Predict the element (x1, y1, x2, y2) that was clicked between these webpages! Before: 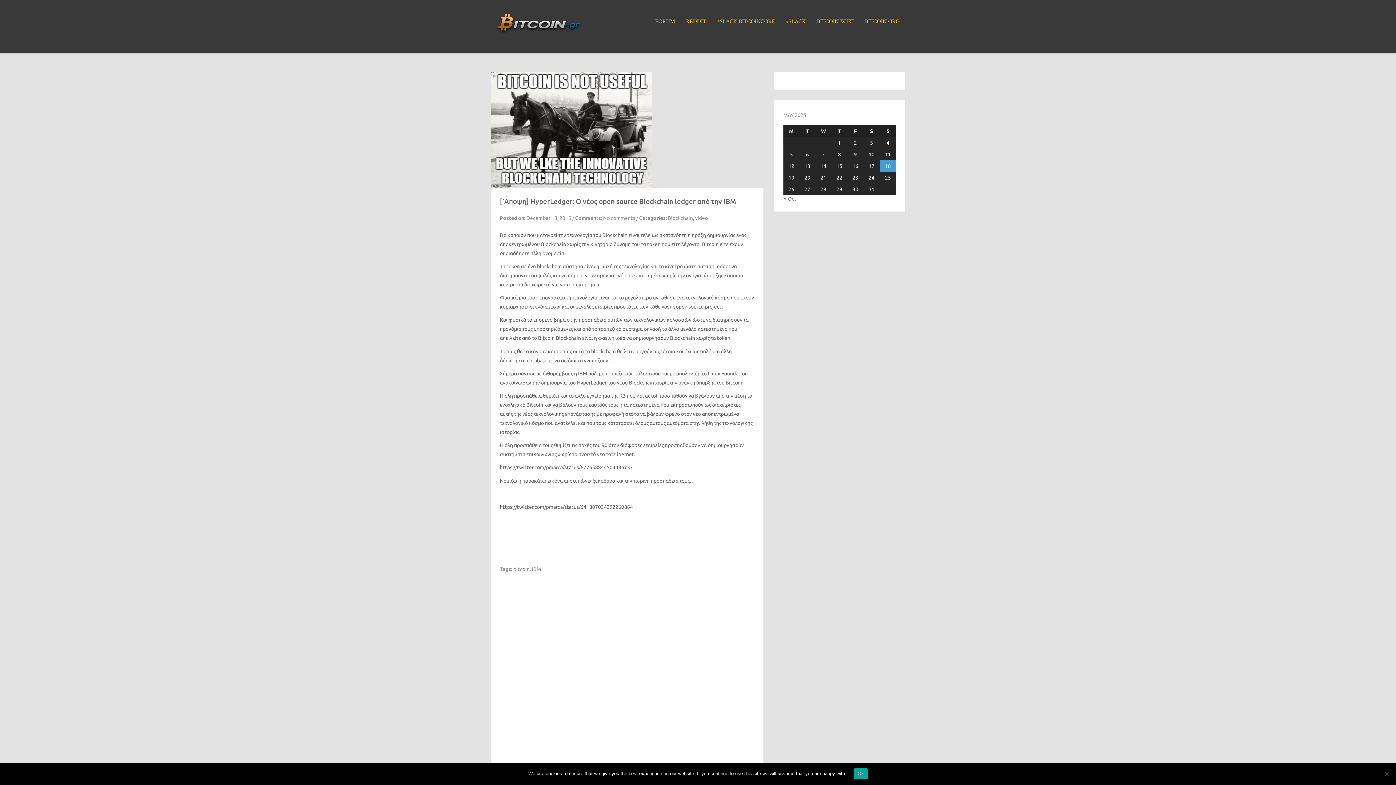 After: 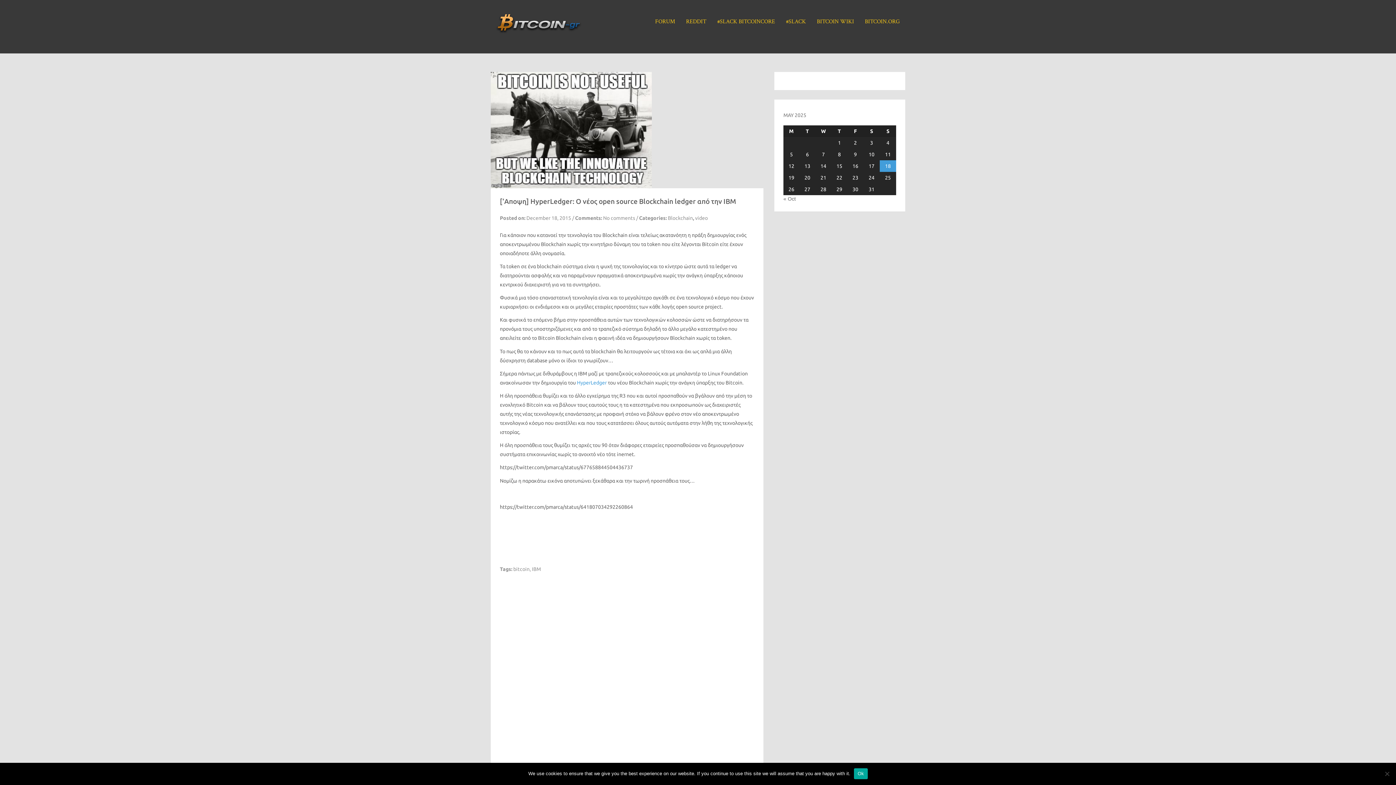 Action: bbox: (577, 379, 606, 385) label: HyperLedger